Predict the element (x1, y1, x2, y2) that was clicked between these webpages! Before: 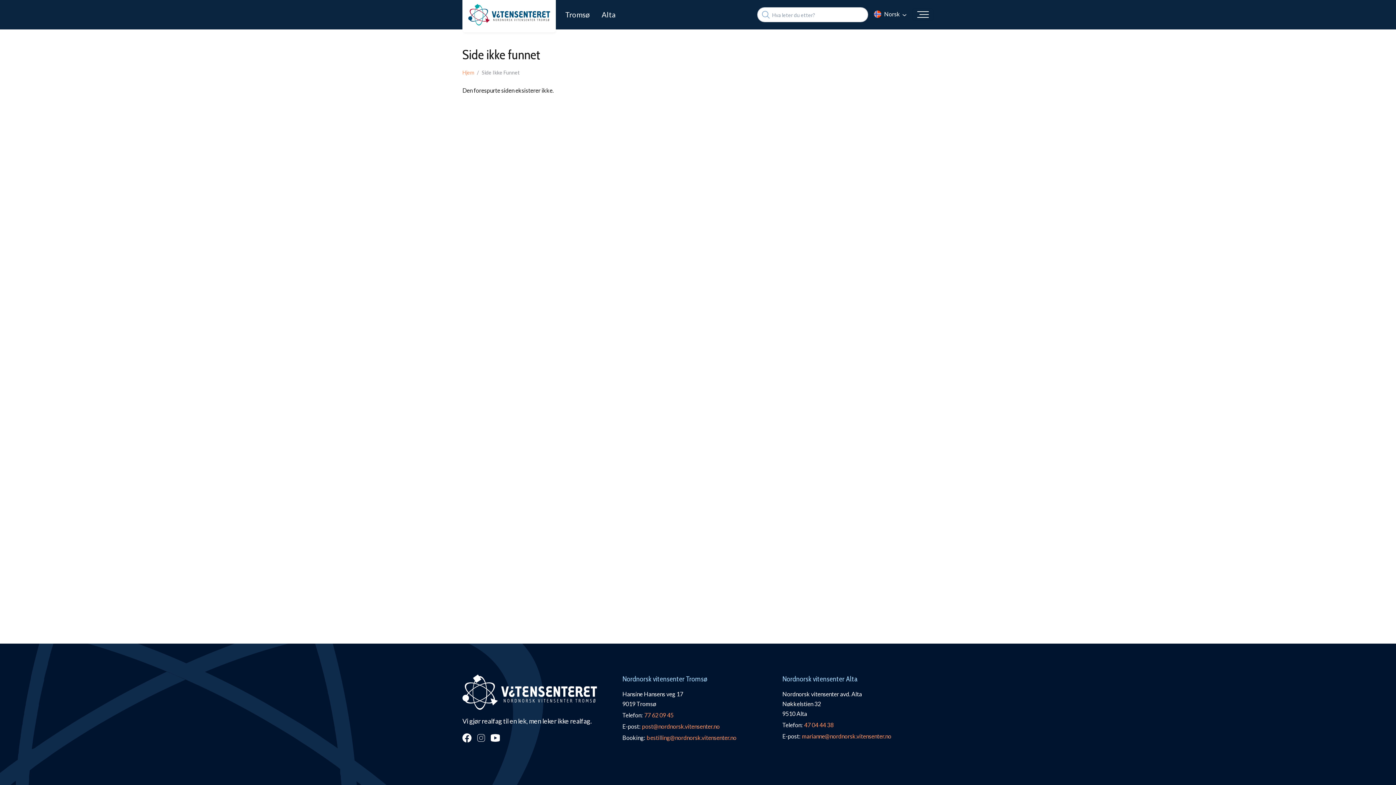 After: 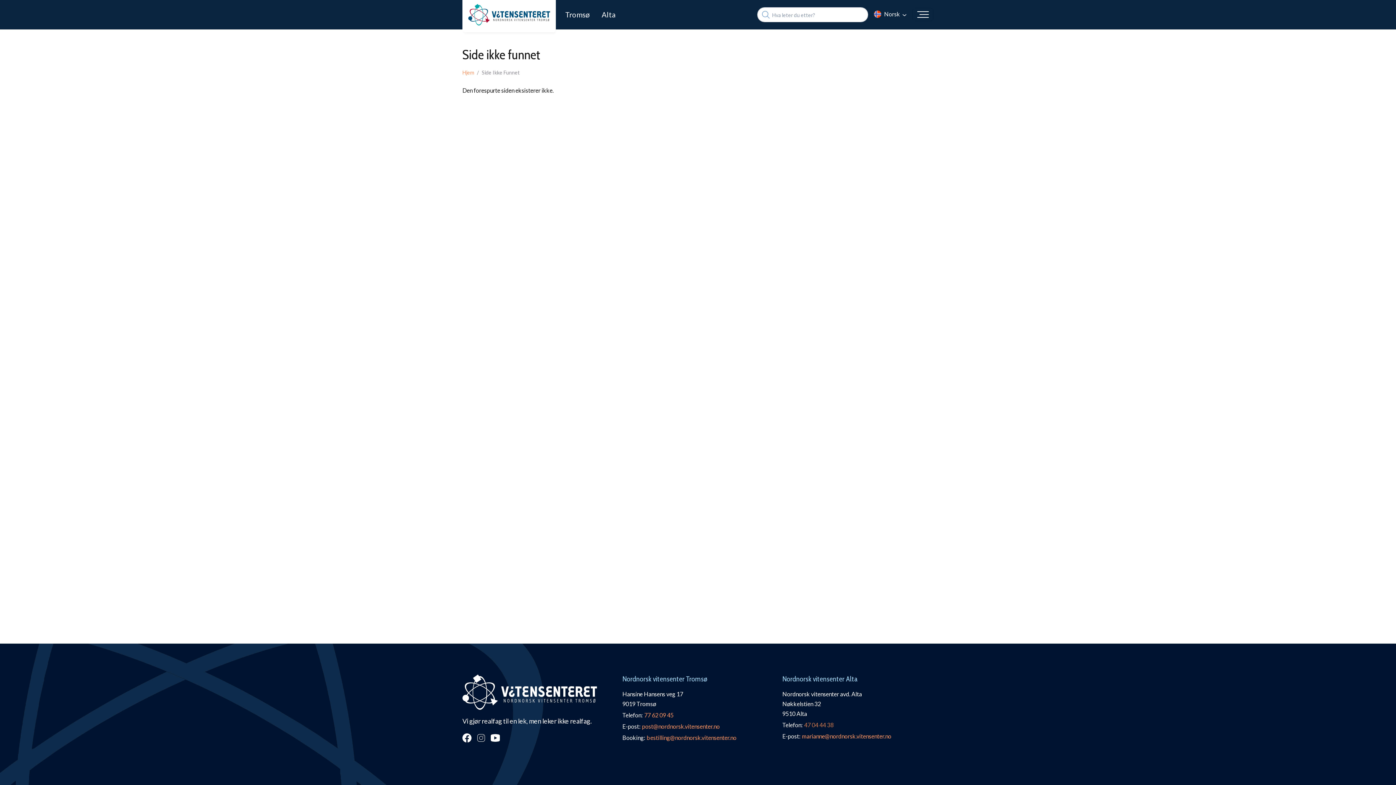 Action: bbox: (804, 721, 833, 728) label: 47 04 44 38